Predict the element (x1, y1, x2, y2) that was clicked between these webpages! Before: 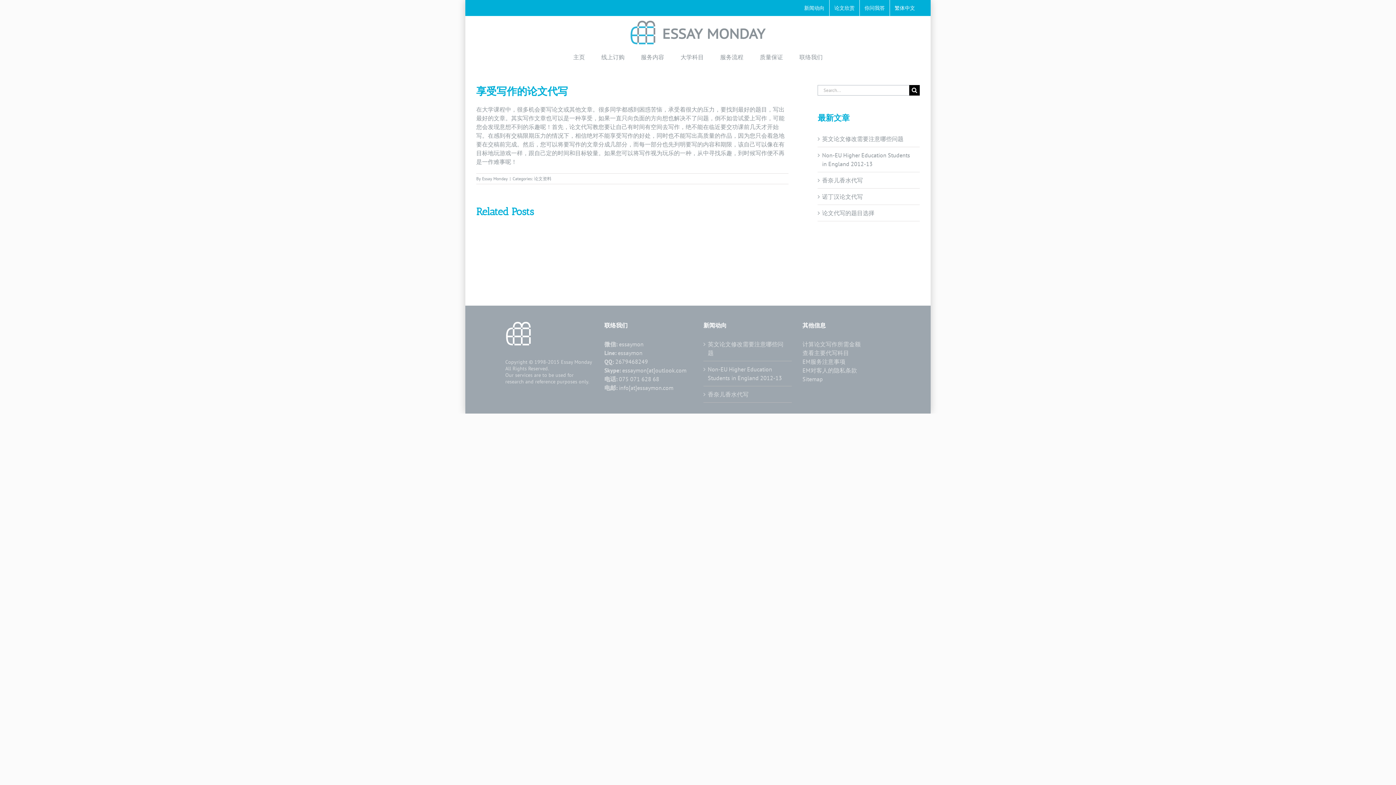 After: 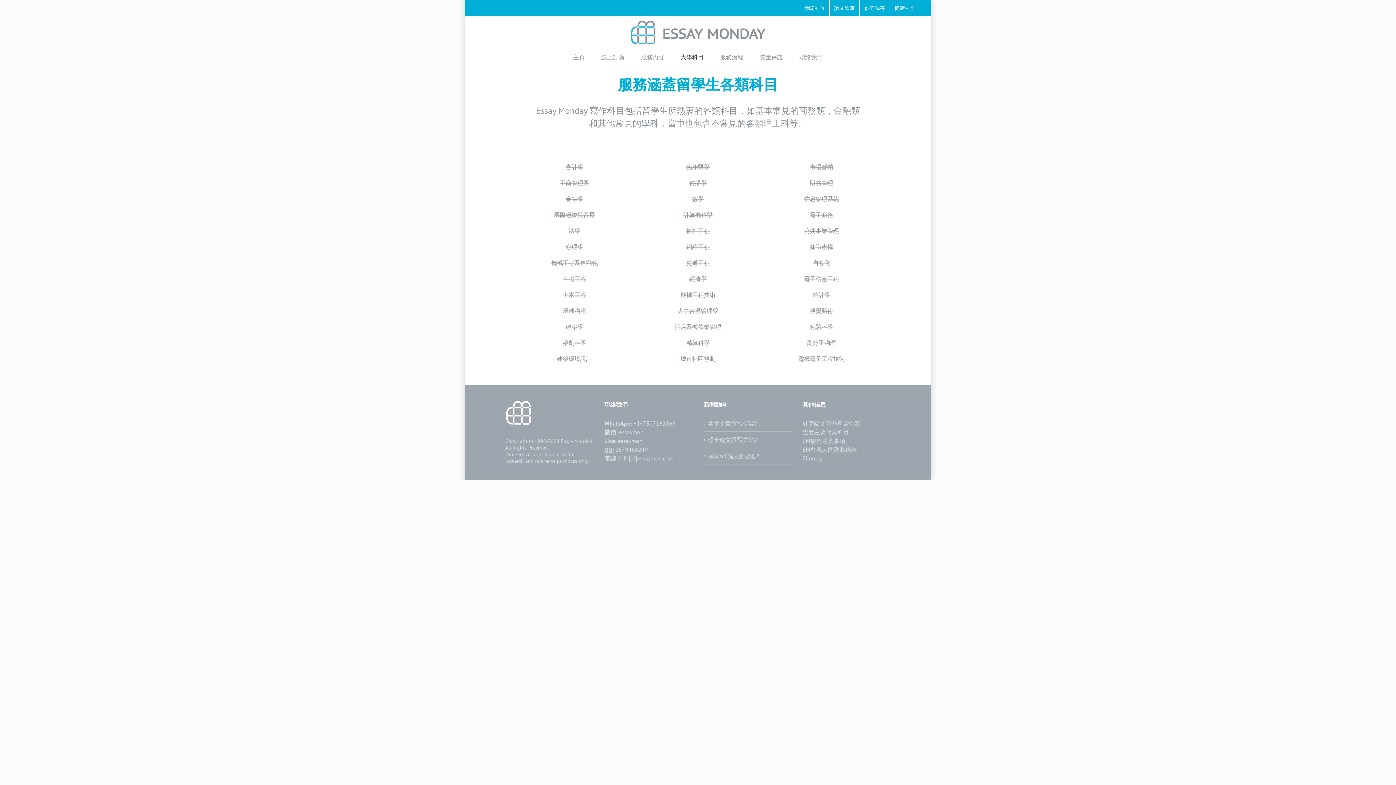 Action: label: 查看主要代写科目 bbox: (802, 349, 849, 356)